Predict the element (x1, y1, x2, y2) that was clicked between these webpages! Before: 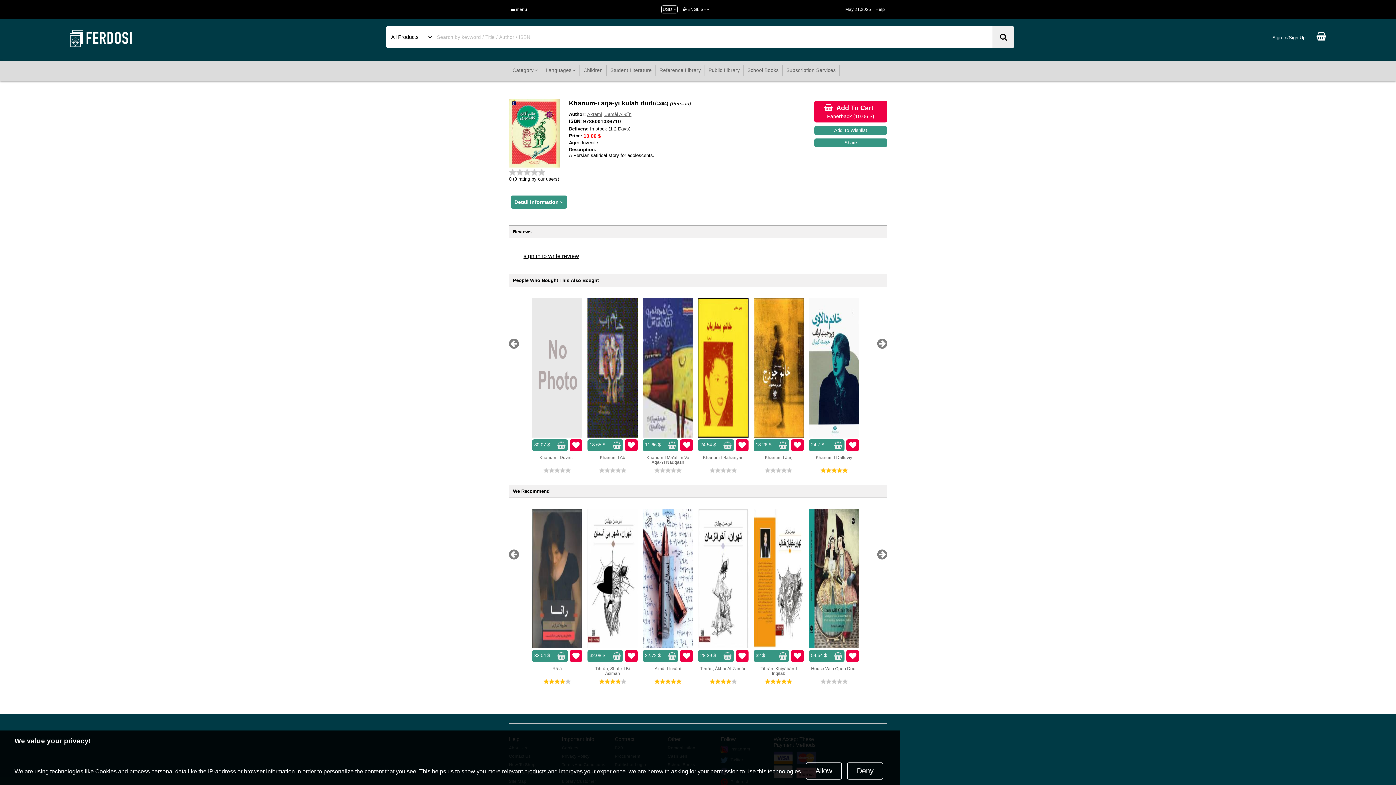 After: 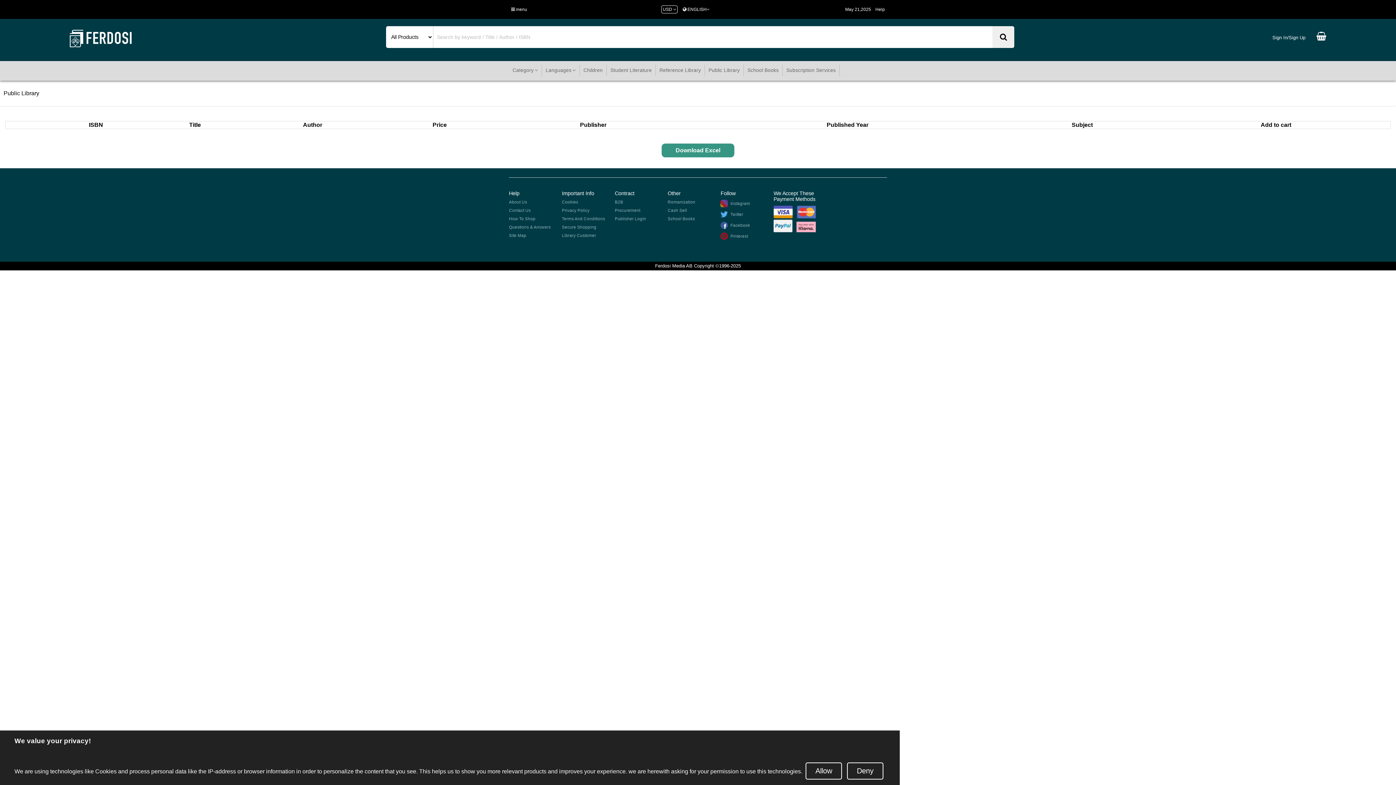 Action: bbox: (708, 67, 740, 73) label: Public Library